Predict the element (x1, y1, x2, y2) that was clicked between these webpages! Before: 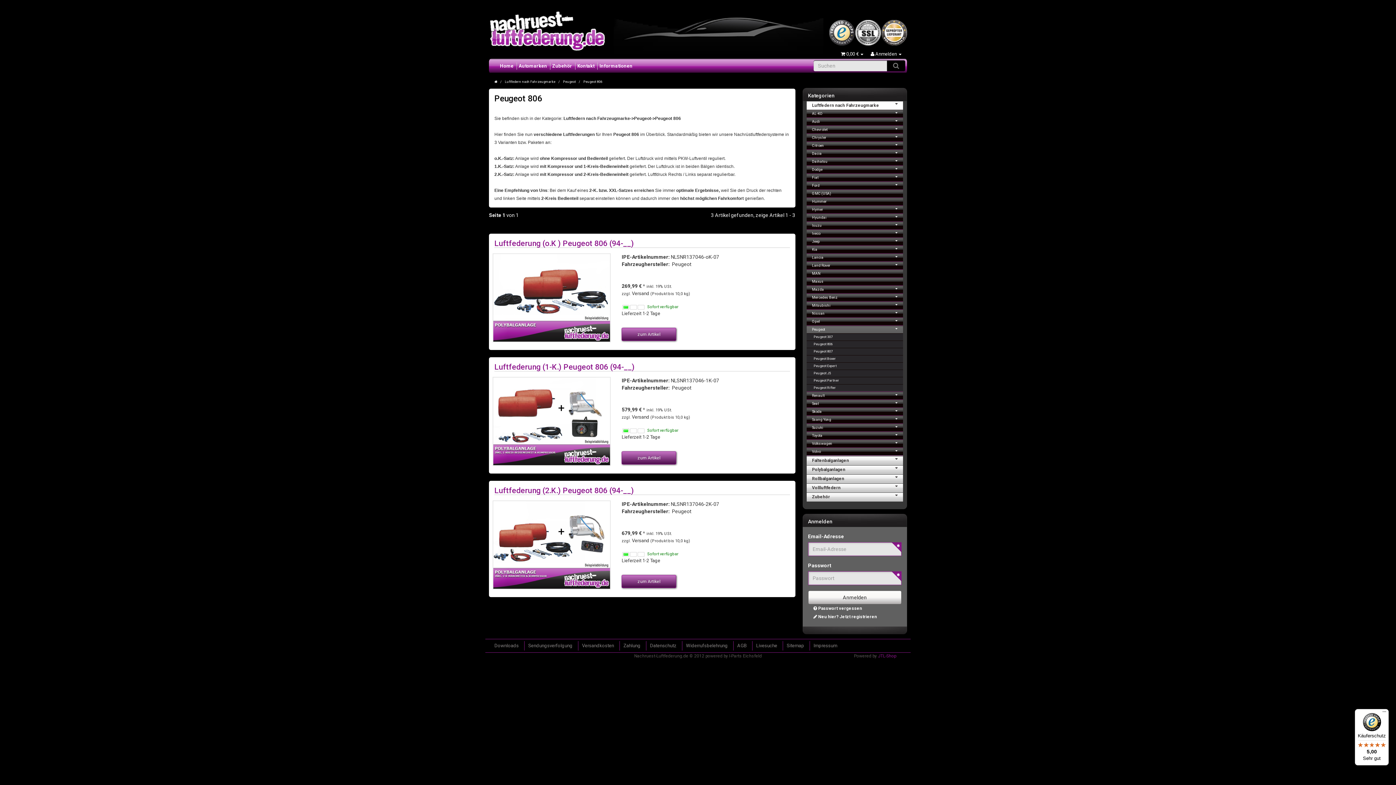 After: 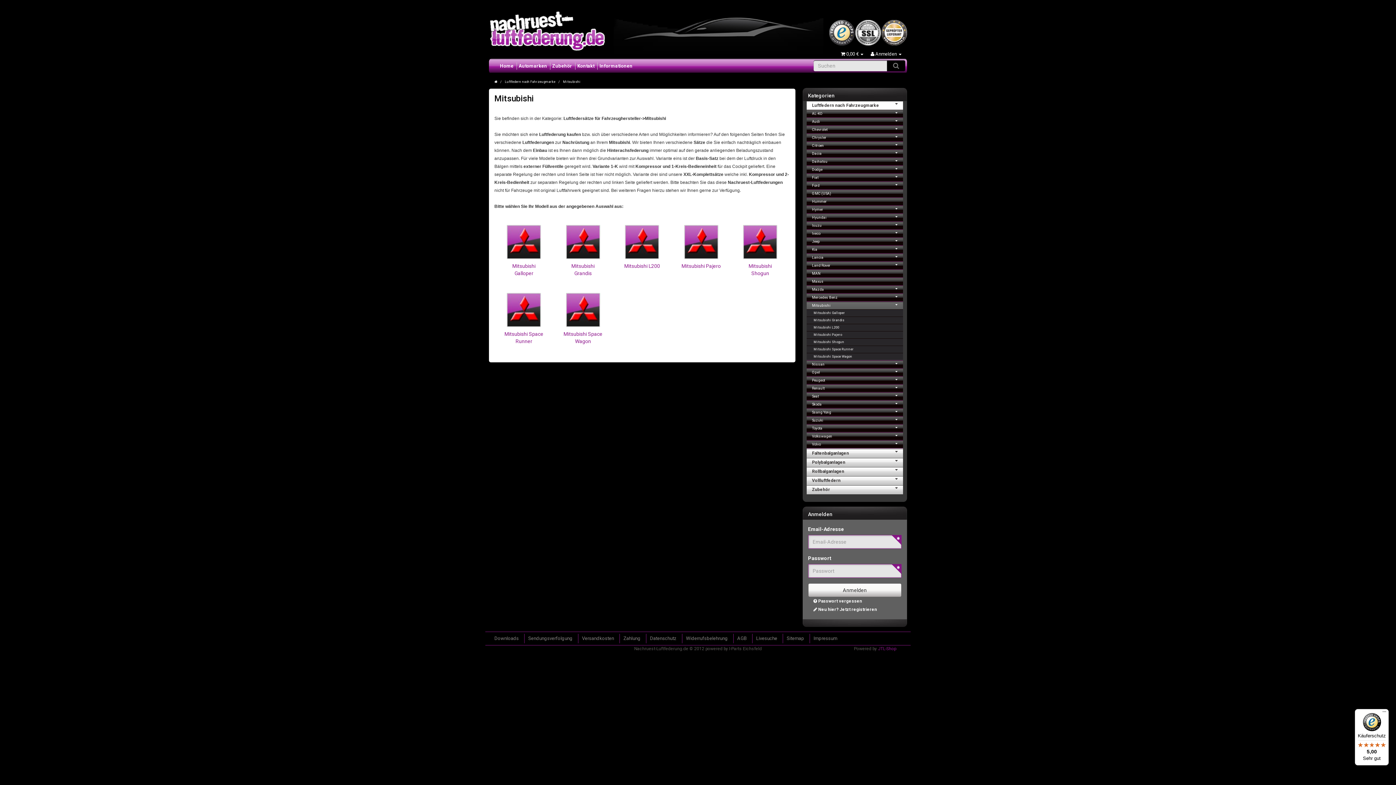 Action: label: Mitsubishi bbox: (806, 302, 903, 309)